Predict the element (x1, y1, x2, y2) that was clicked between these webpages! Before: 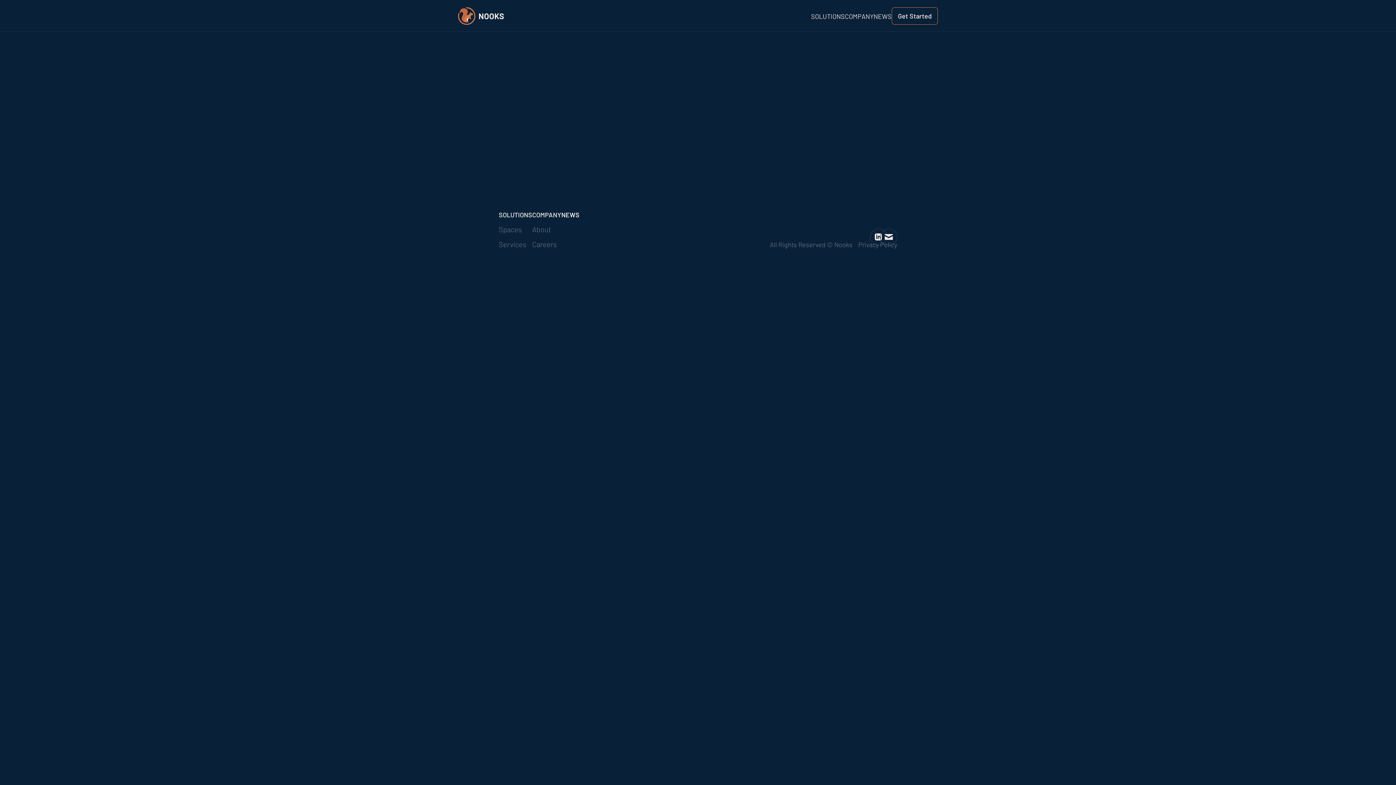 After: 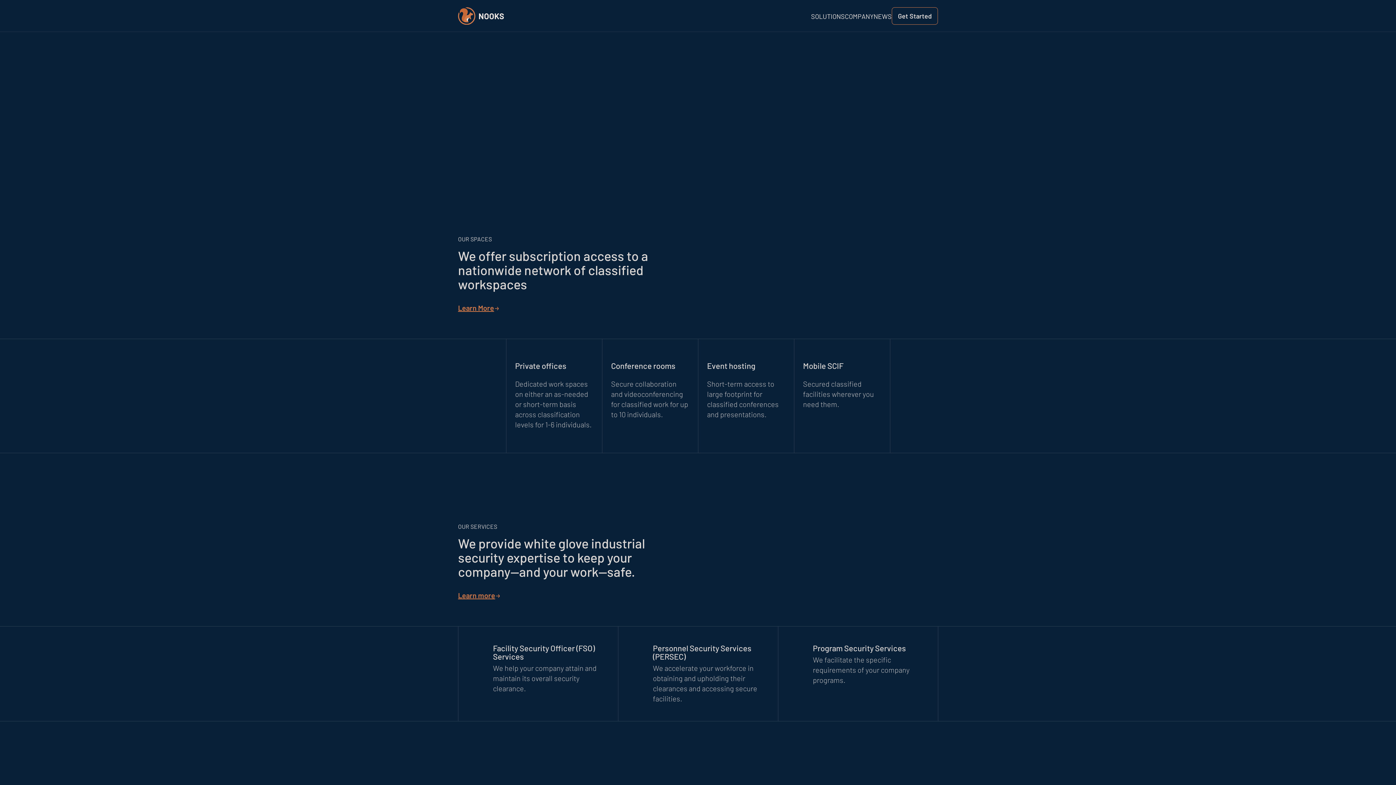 Action: bbox: (458, 7, 504, 24)